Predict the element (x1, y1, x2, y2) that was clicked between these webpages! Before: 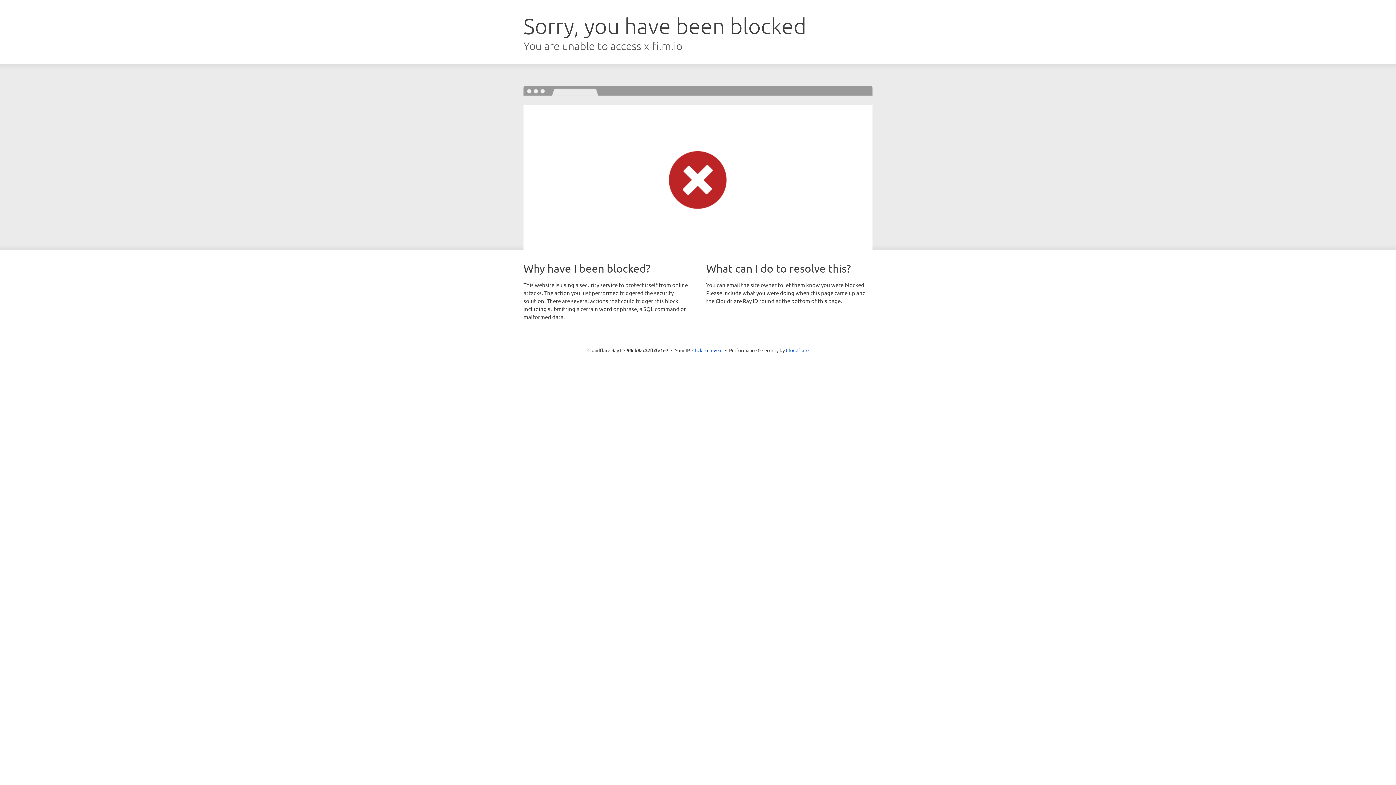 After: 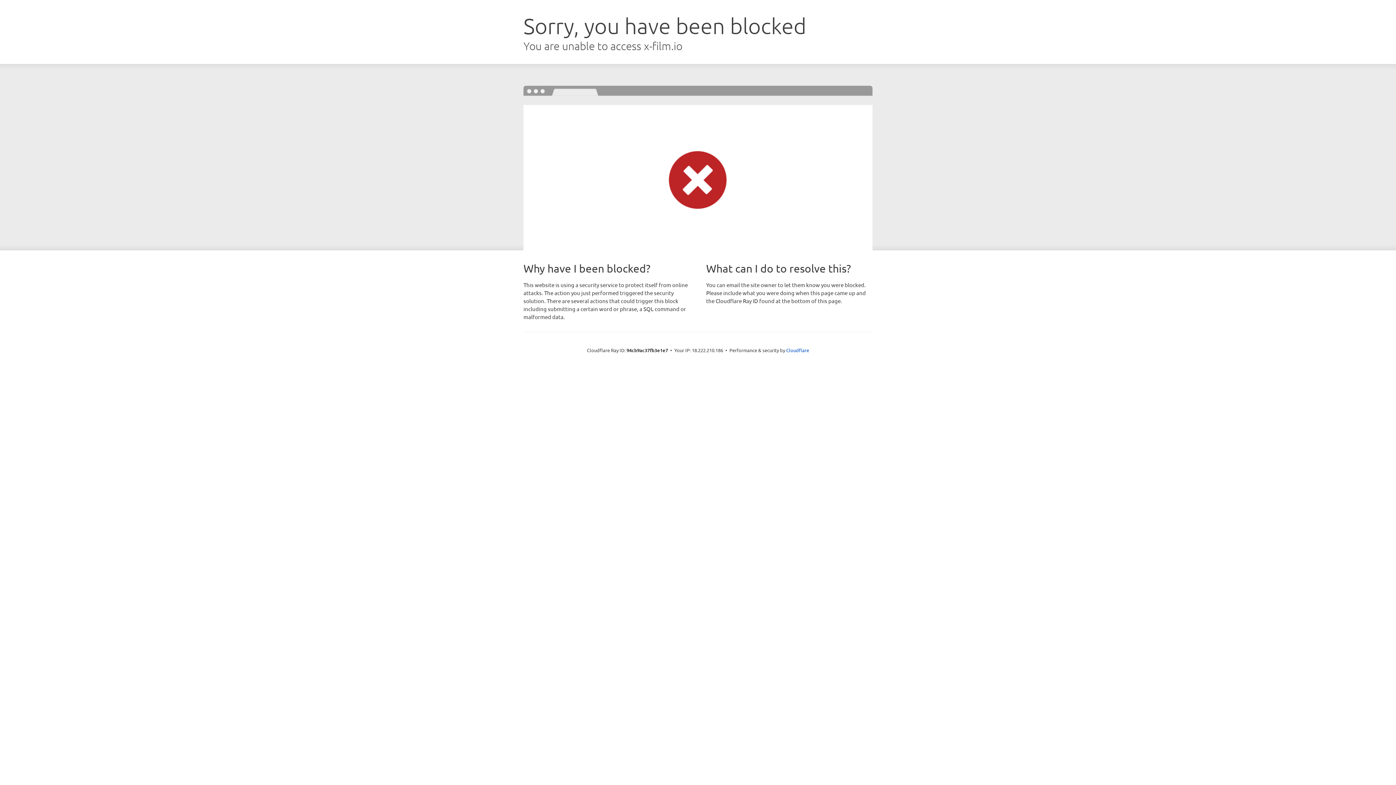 Action: label: Click to reveal bbox: (692, 346, 722, 353)